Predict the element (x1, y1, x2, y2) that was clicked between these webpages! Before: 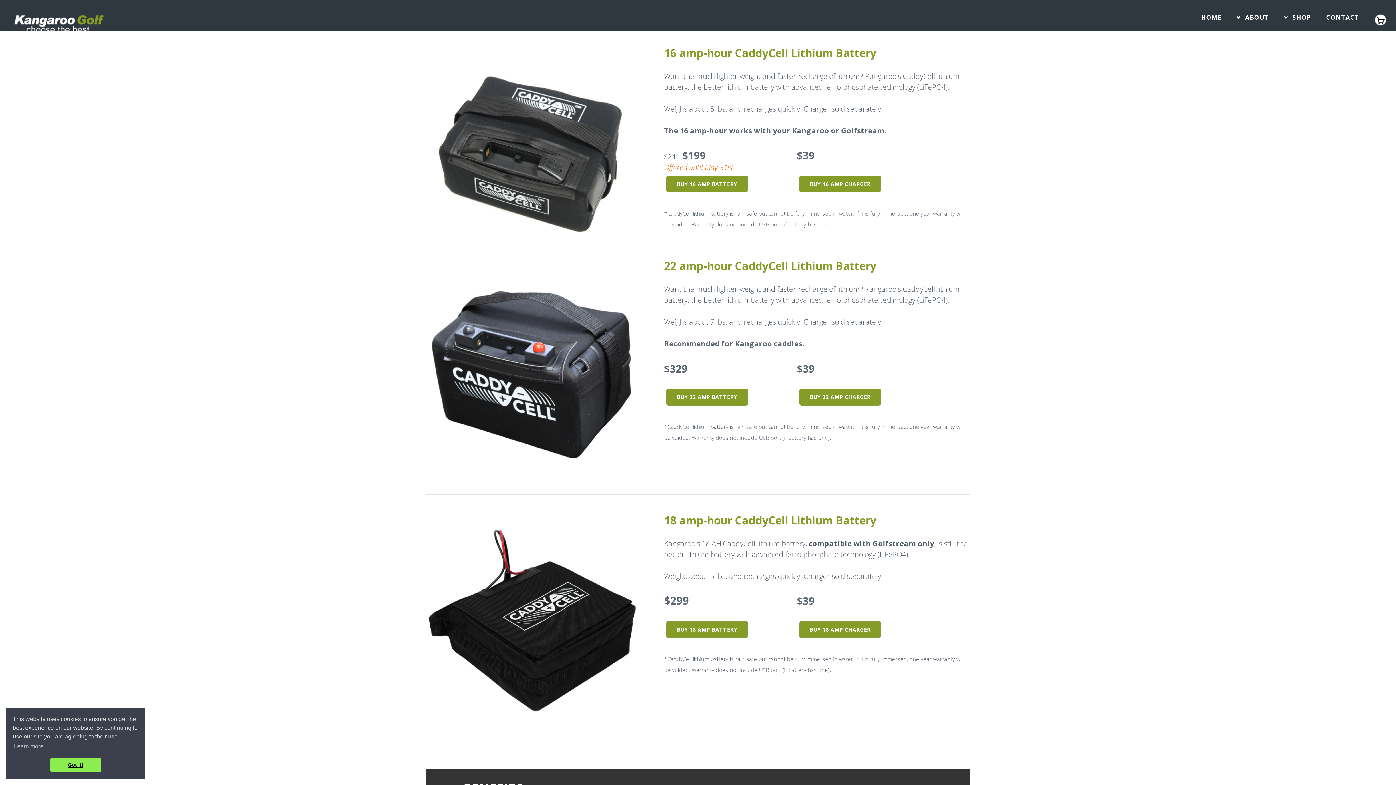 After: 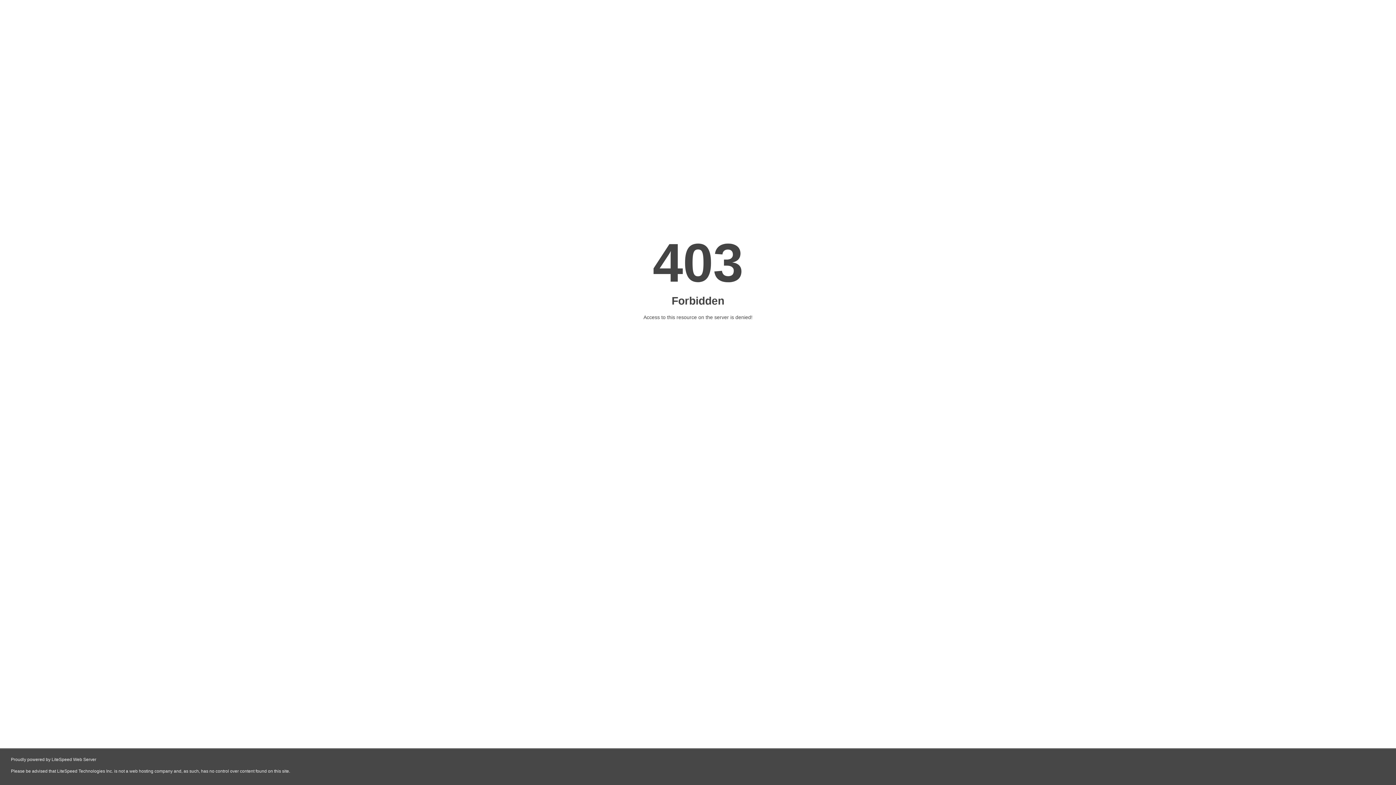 Action: bbox: (666, 388, 747, 405) label: BUY 22 AMP BATTERY